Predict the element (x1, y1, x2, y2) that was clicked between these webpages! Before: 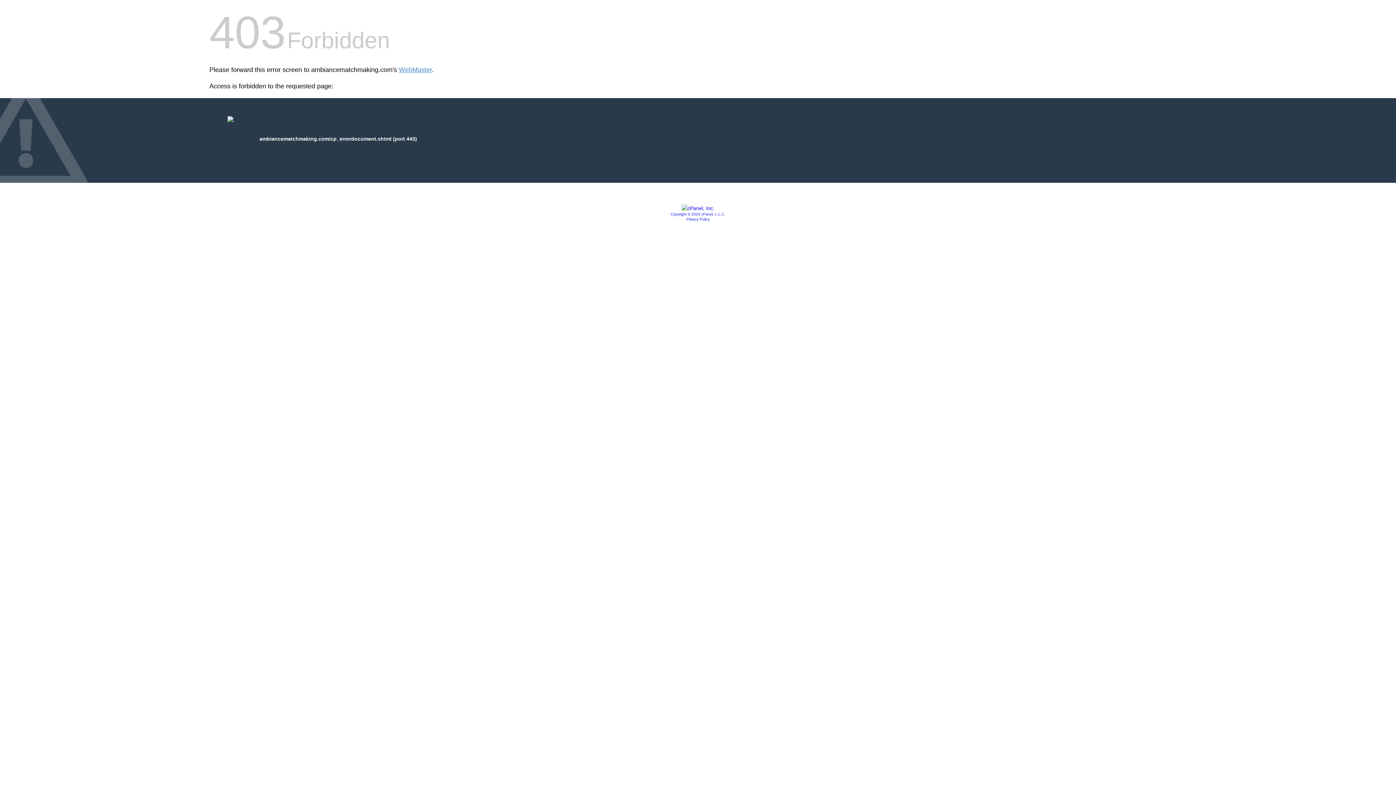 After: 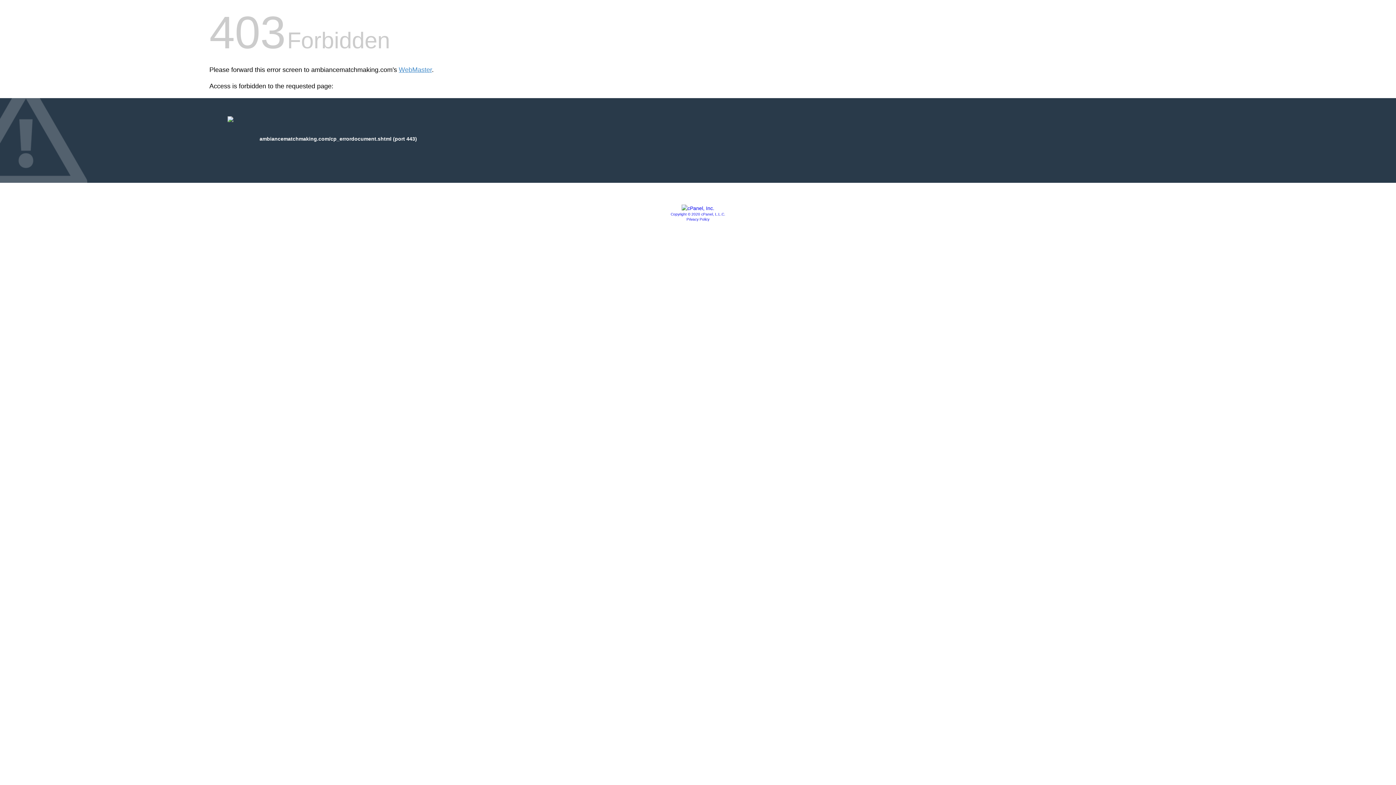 Action: bbox: (686, 217, 709, 221) label: Privacy Policy